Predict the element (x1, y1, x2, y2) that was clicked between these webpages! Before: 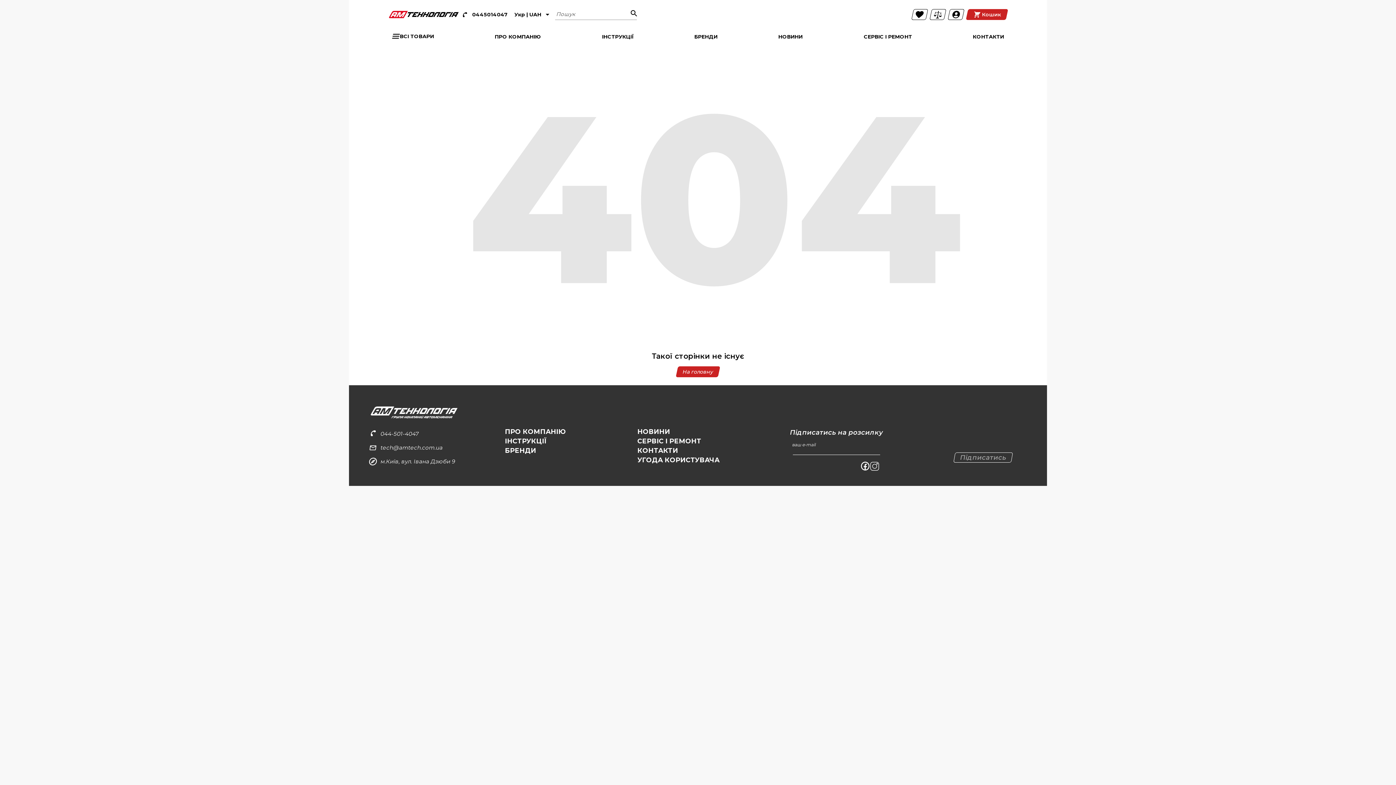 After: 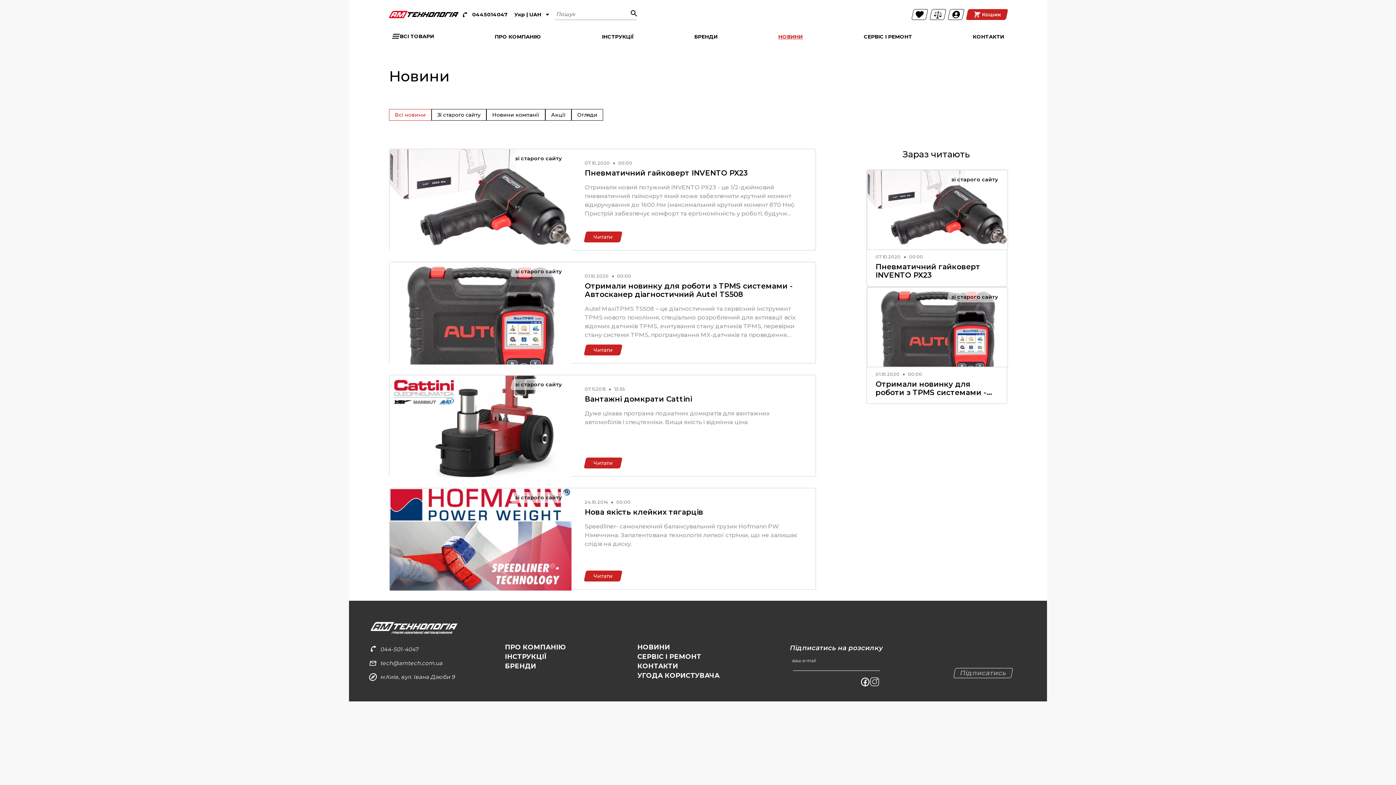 Action: bbox: (774, 33, 806, 40) label: НОВИНИ